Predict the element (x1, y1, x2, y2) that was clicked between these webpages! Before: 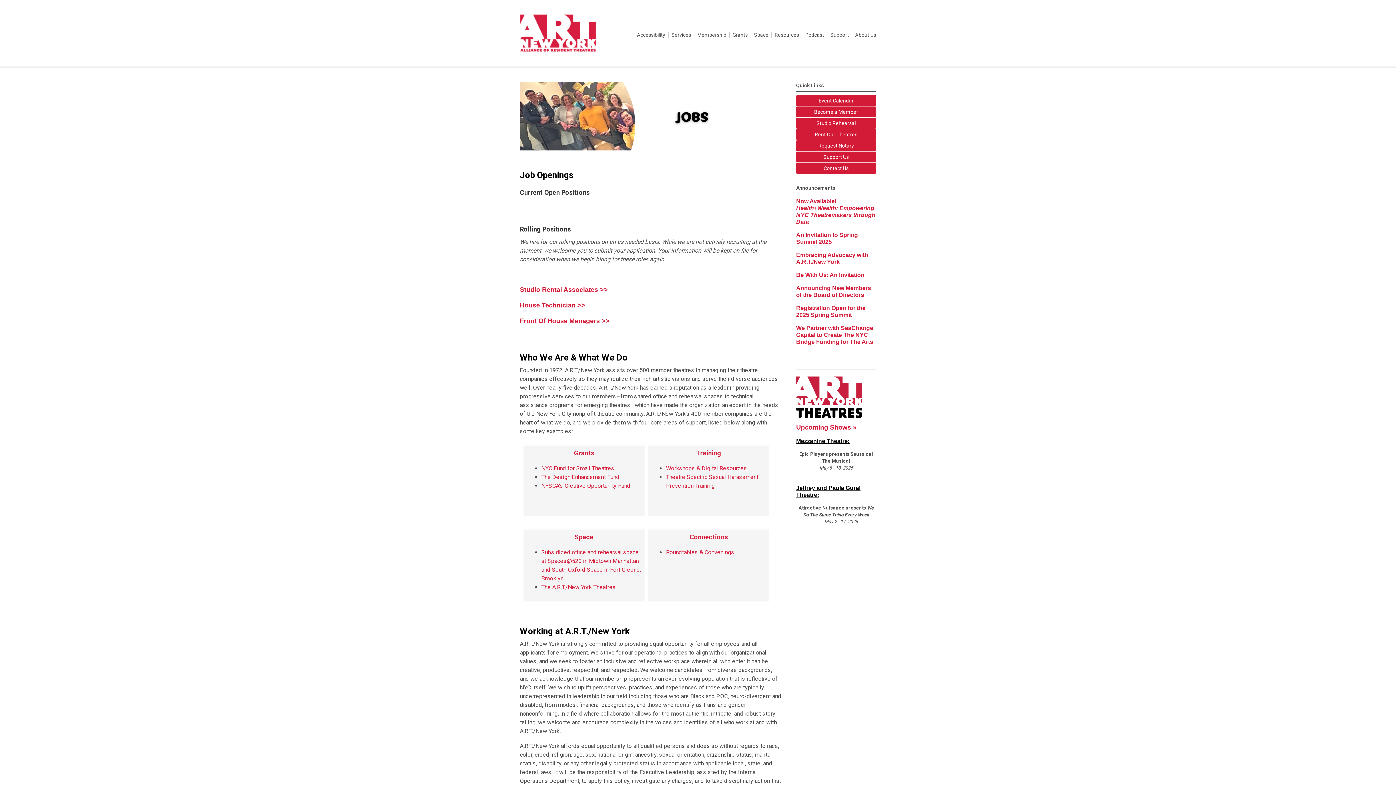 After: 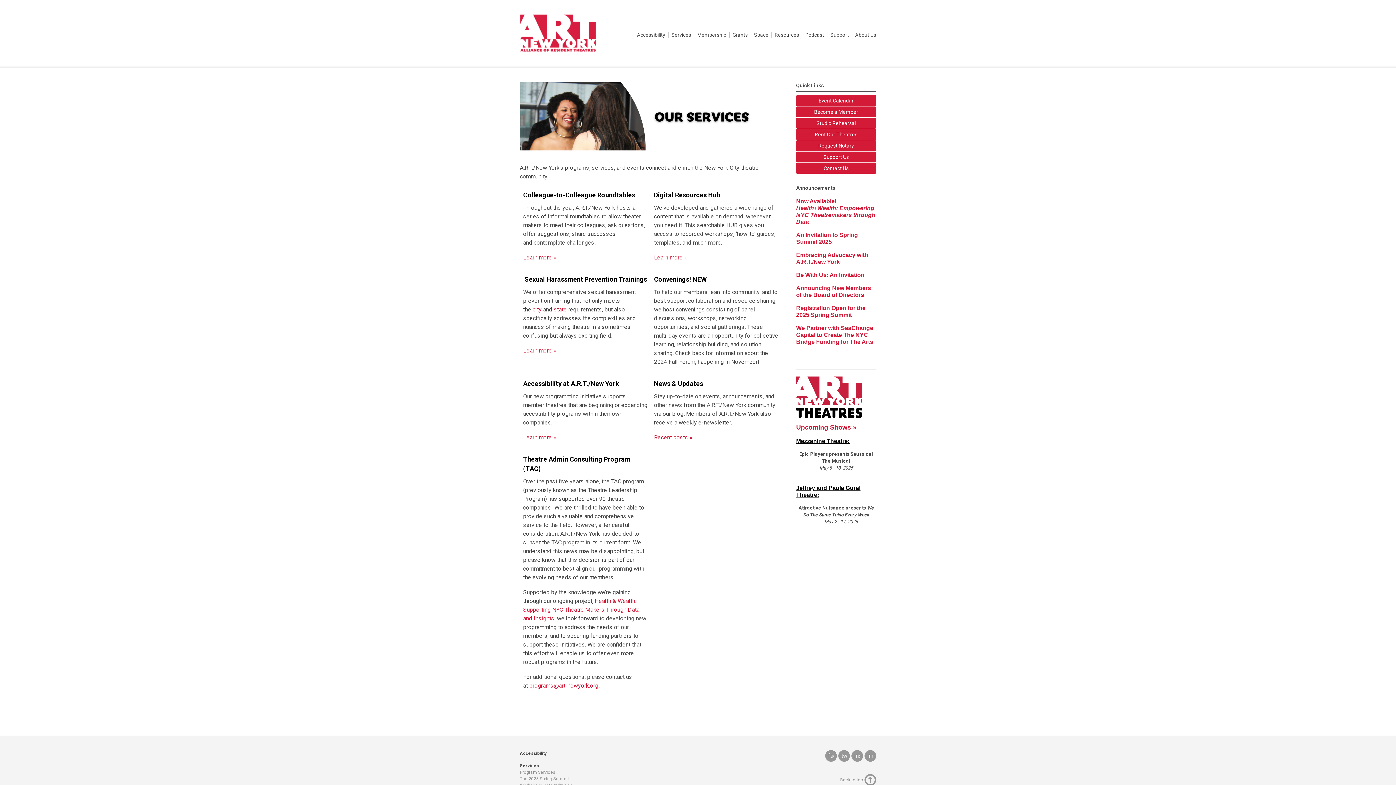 Action: label: Services bbox: (668, 32, 694, 37)